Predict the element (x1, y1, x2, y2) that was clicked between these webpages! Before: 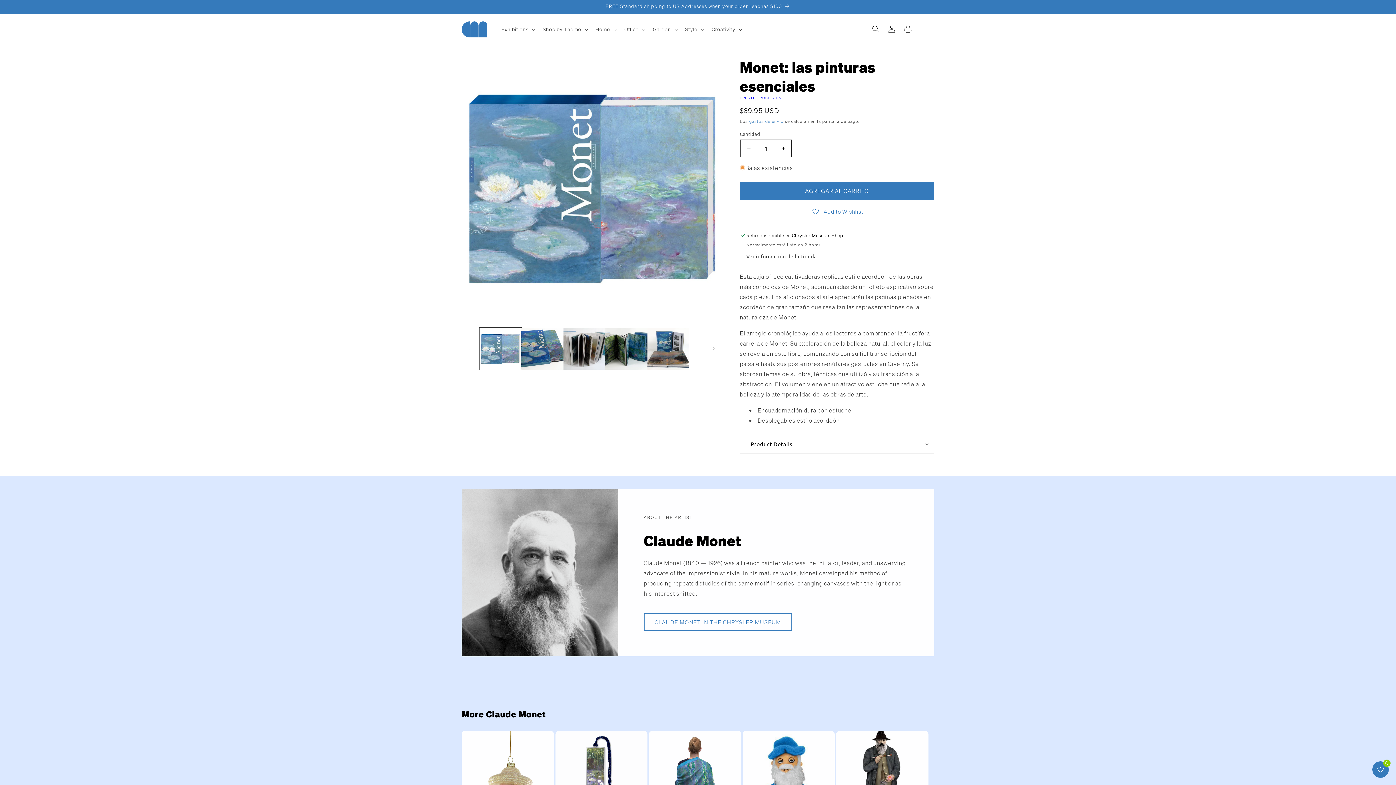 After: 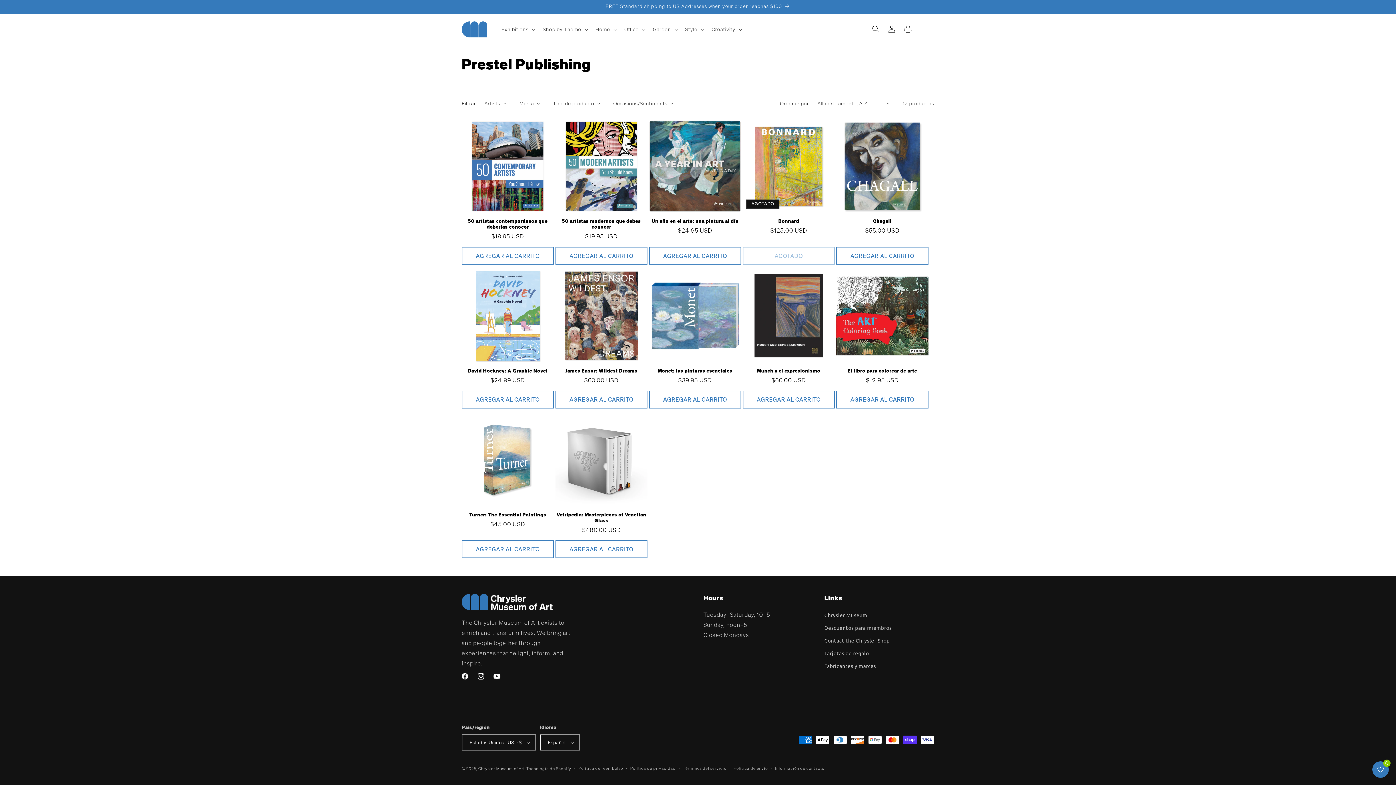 Action: bbox: (740, 95, 784, 100) label: PRESTEL PUBLISHING